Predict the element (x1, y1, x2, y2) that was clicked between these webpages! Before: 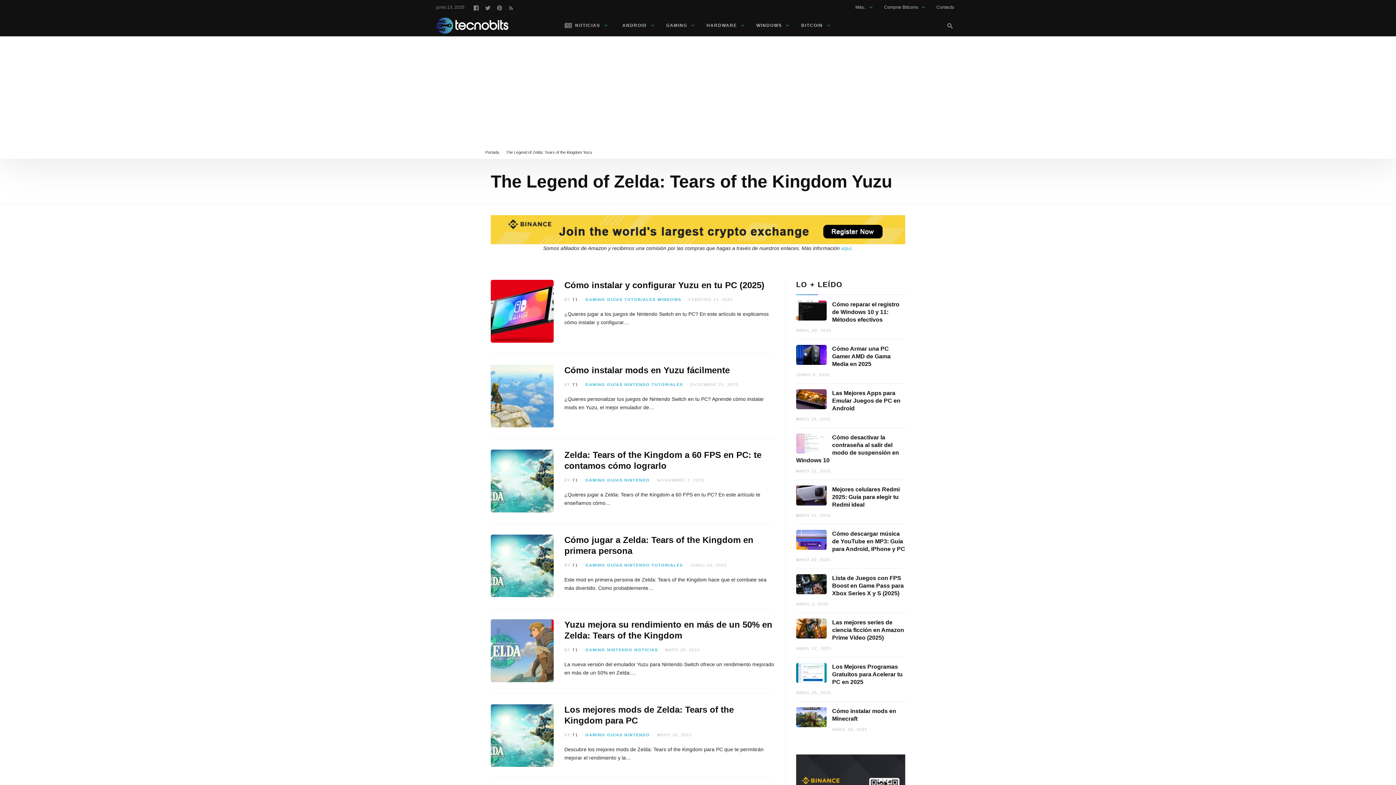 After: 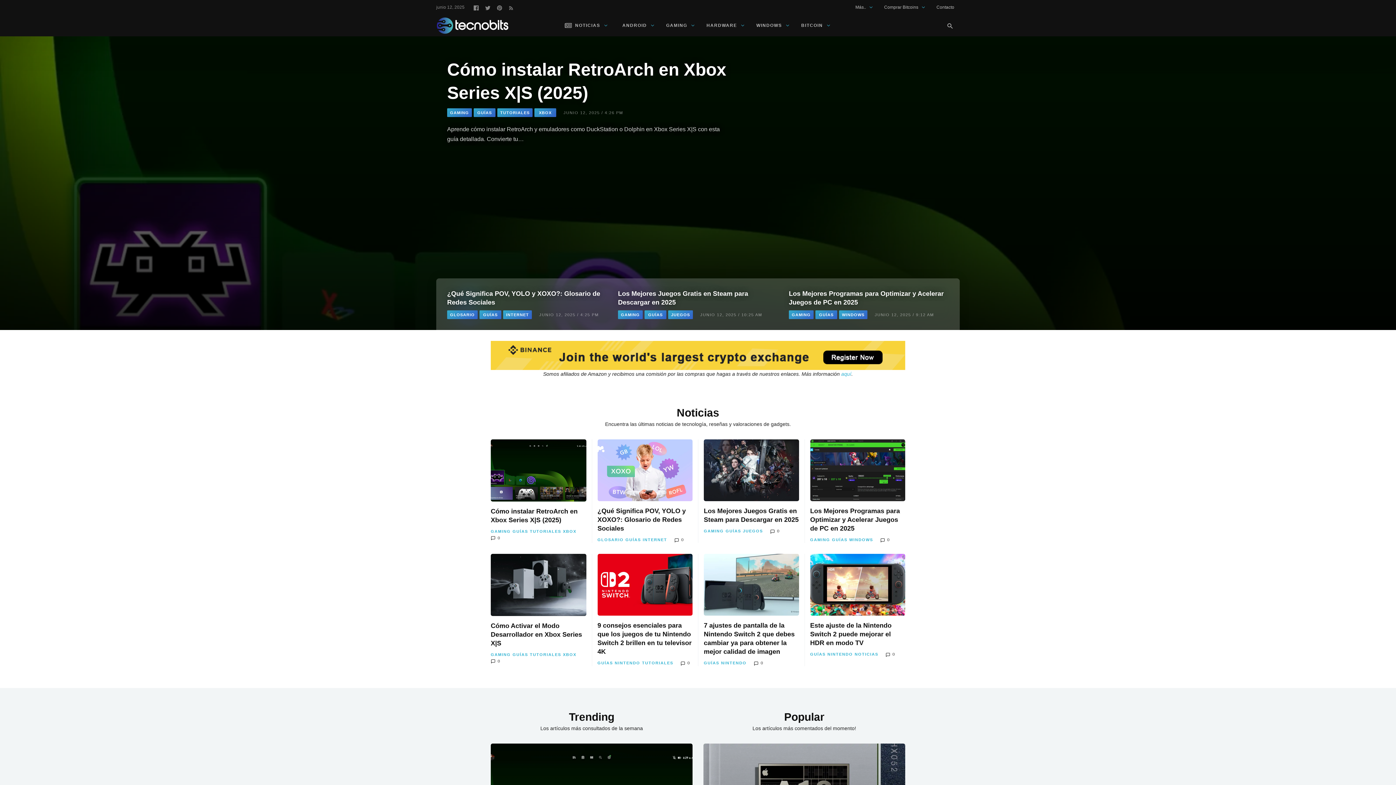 Action: bbox: (436, 14, 509, 36) label: Tecnobits